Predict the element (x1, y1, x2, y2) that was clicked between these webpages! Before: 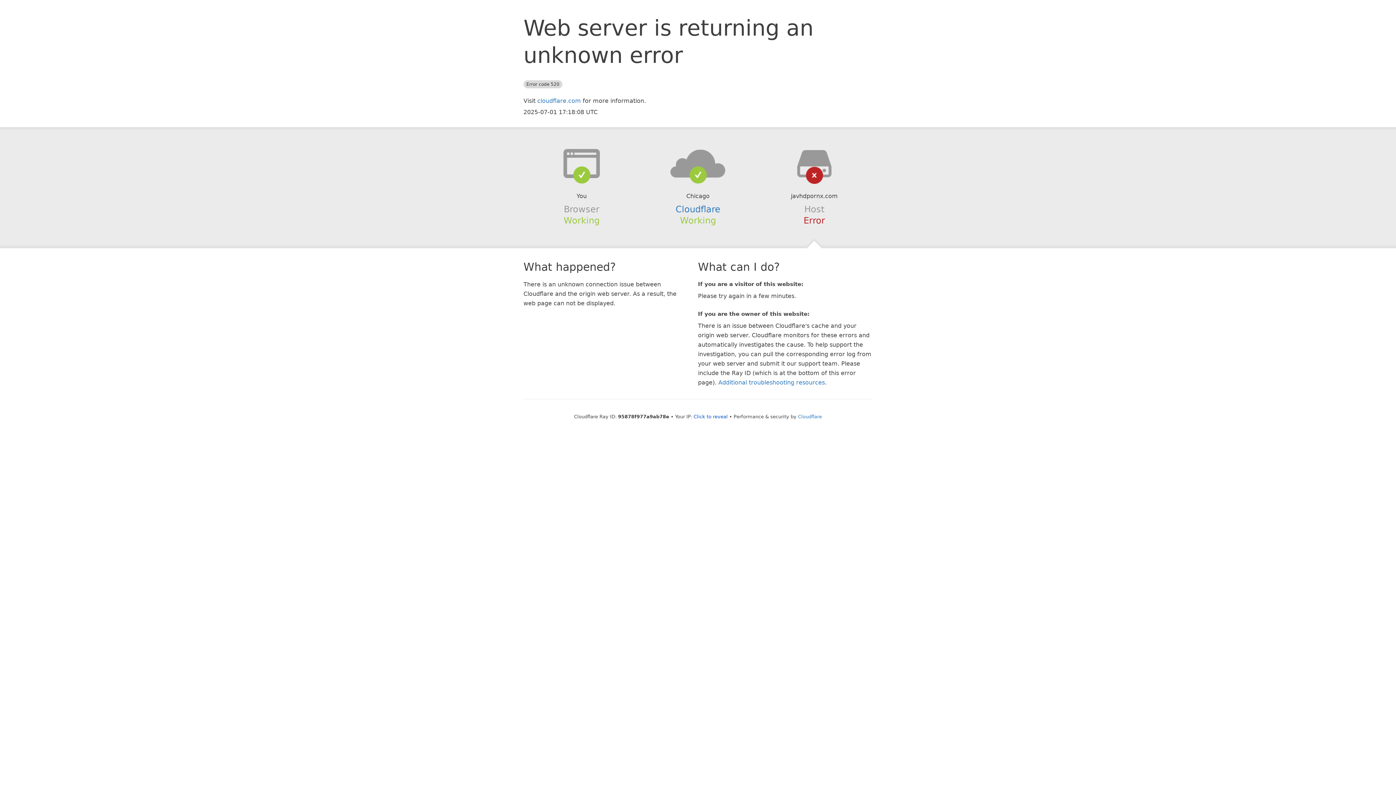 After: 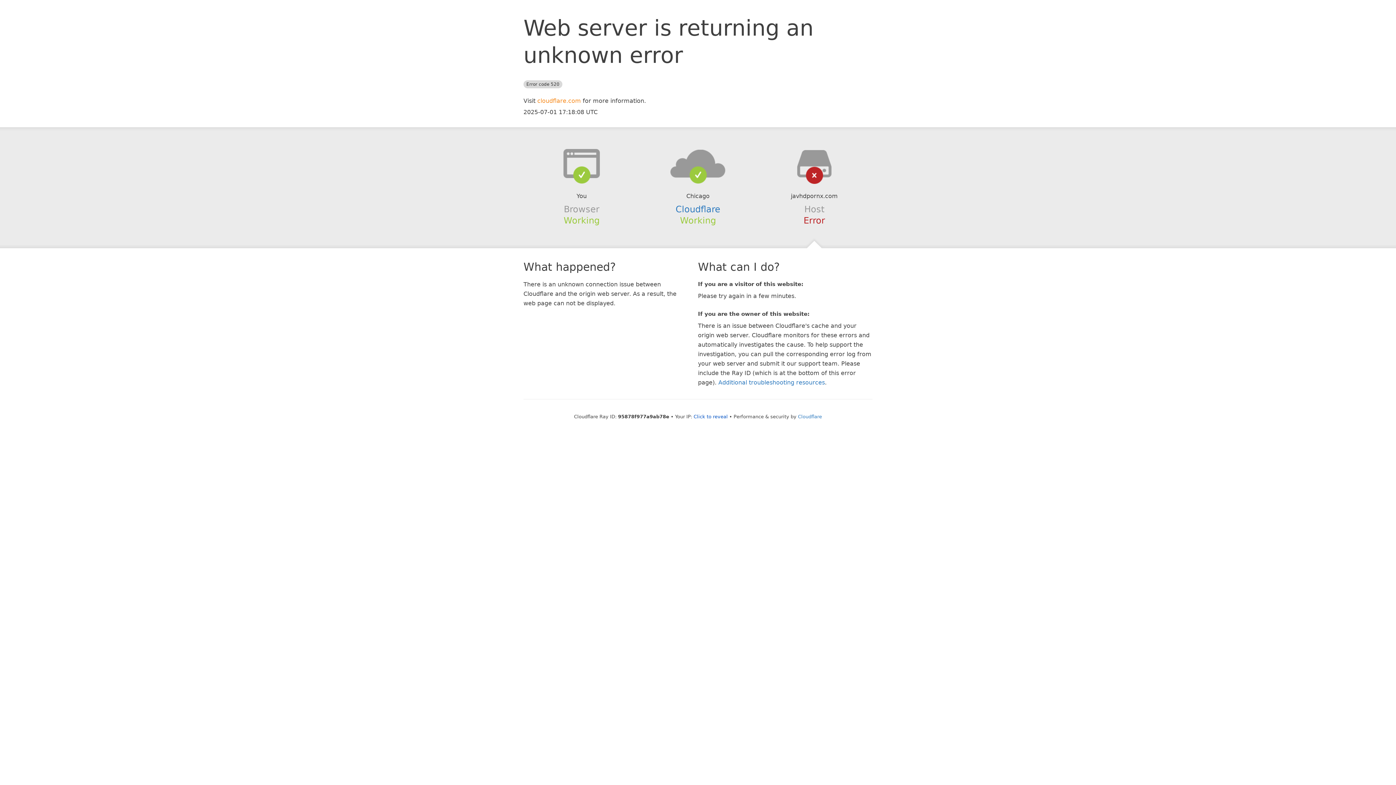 Action: bbox: (537, 97, 581, 104) label: cloudflare.com